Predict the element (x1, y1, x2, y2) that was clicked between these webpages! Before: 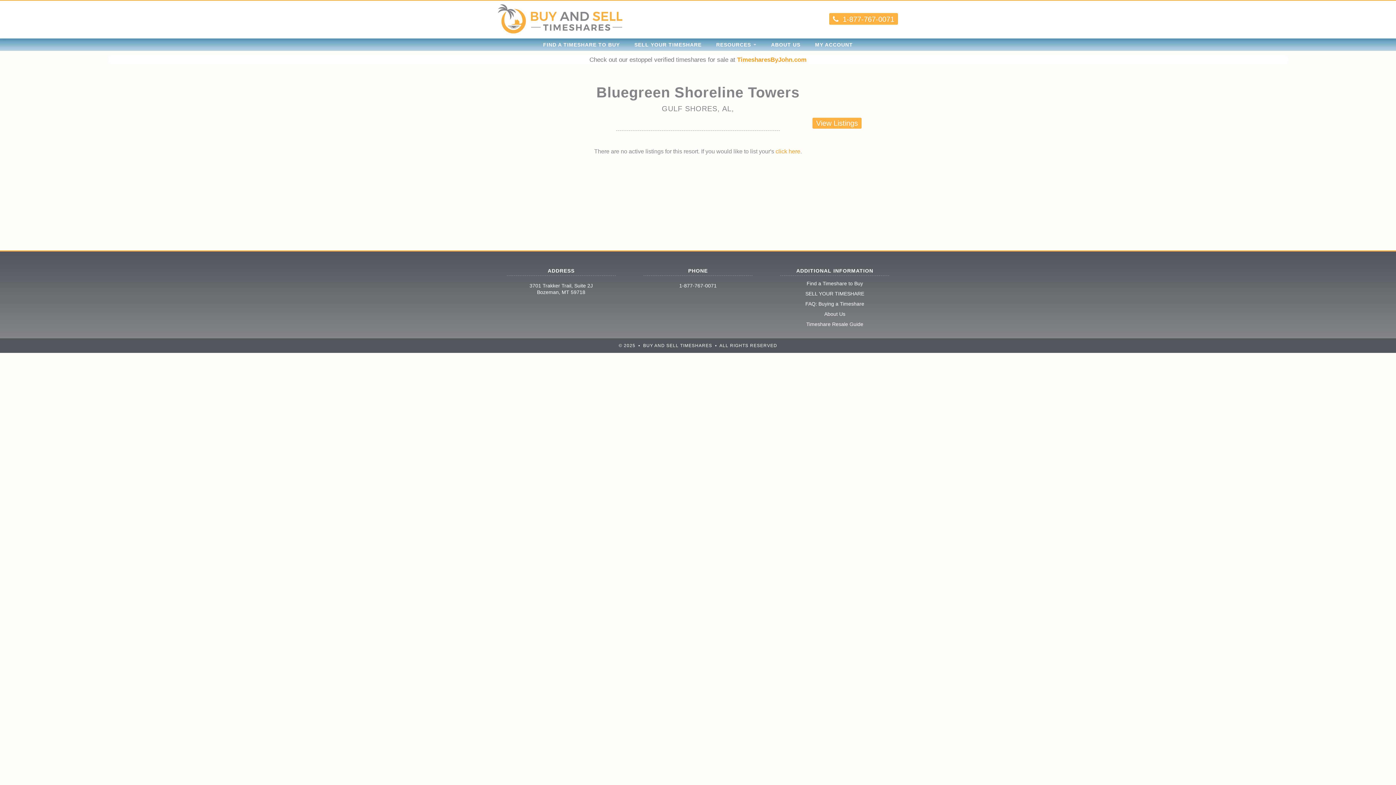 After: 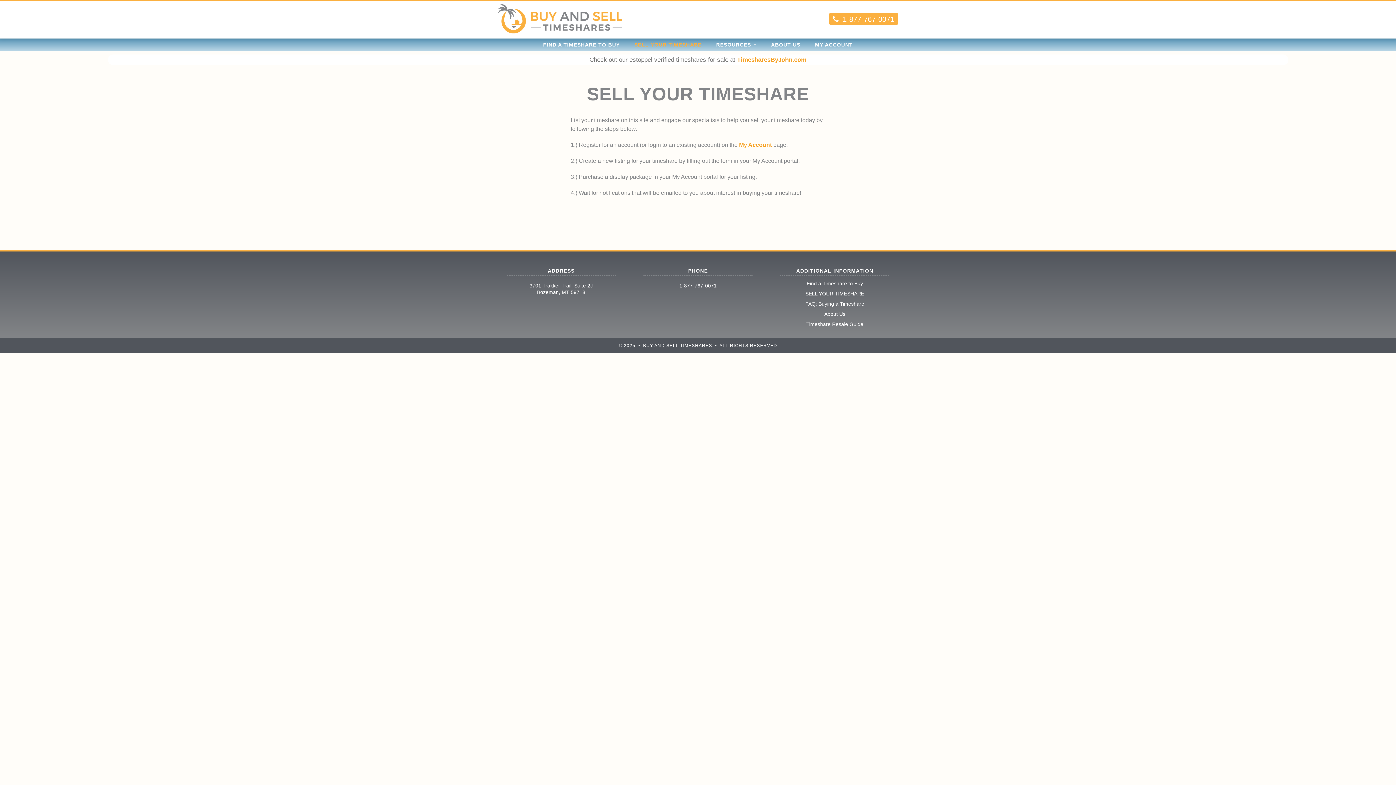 Action: label: SELL YOUR TIMESHARE bbox: (805, 290, 864, 296)